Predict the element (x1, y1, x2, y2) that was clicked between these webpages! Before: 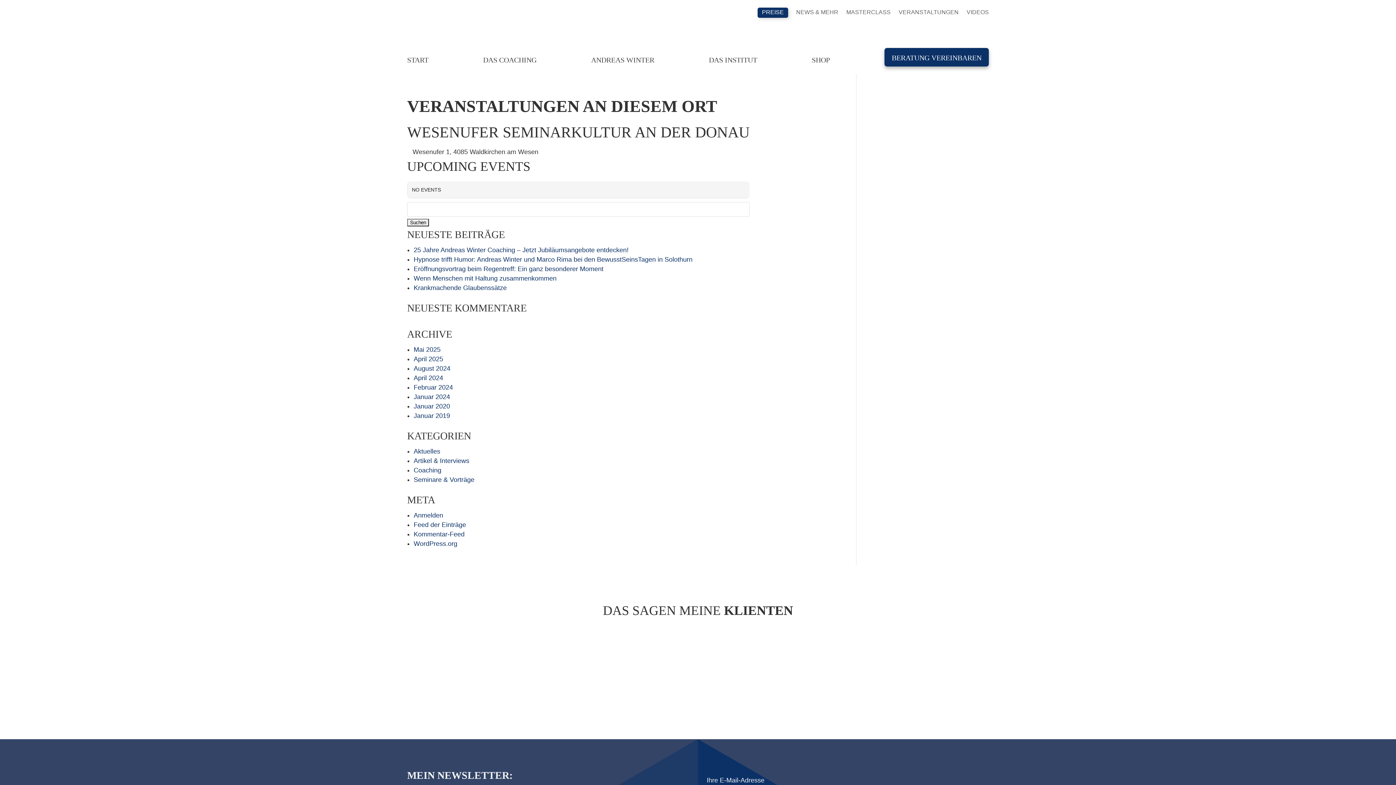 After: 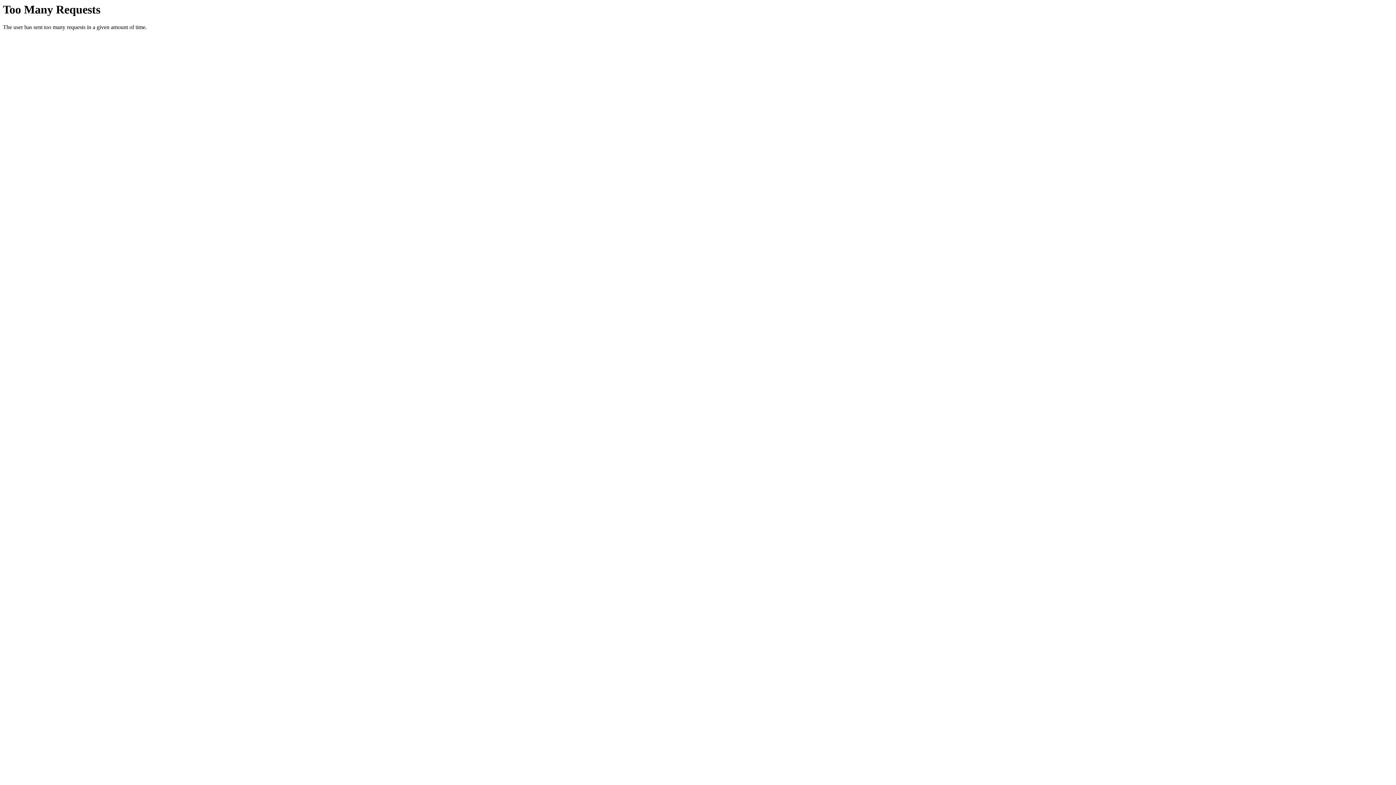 Action: label: Seminare & Vorträge bbox: (413, 476, 474, 483)